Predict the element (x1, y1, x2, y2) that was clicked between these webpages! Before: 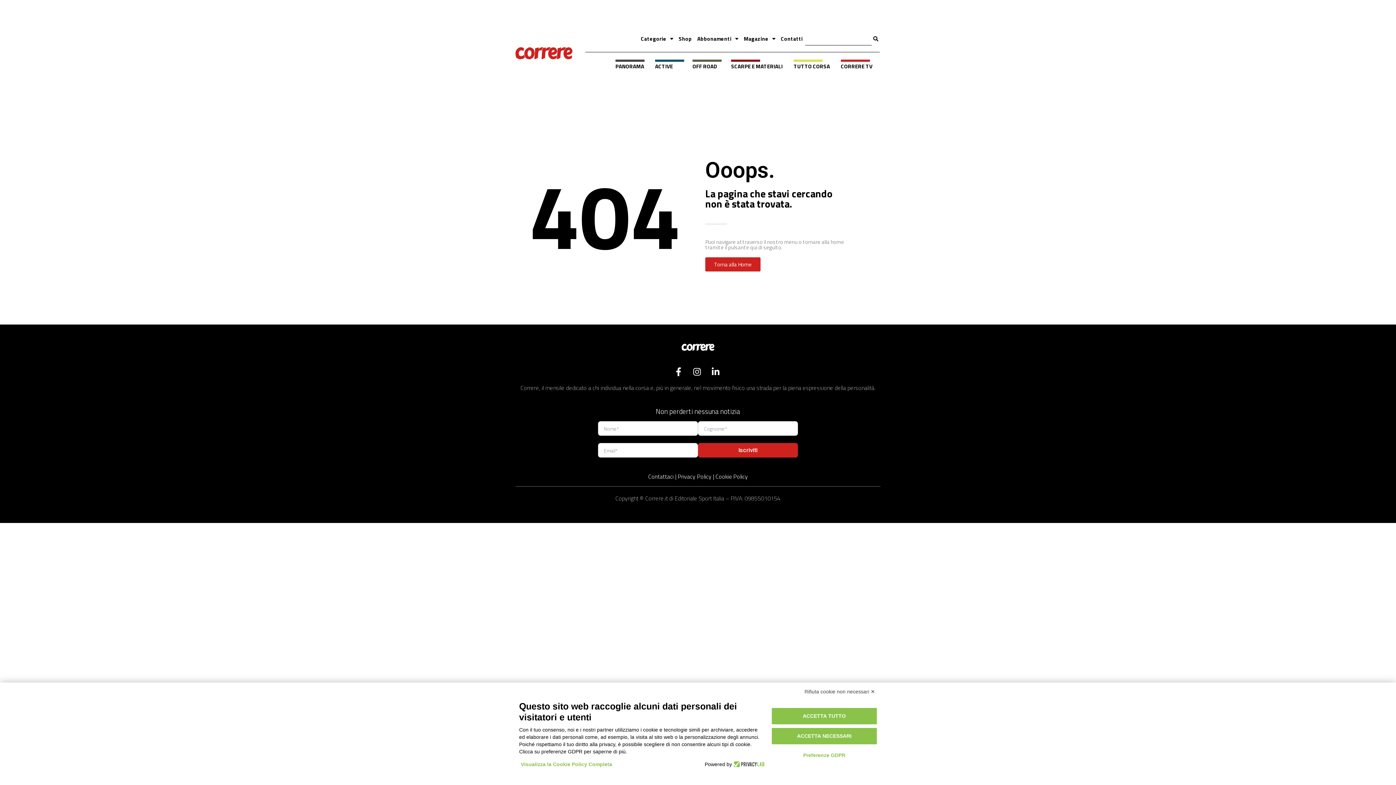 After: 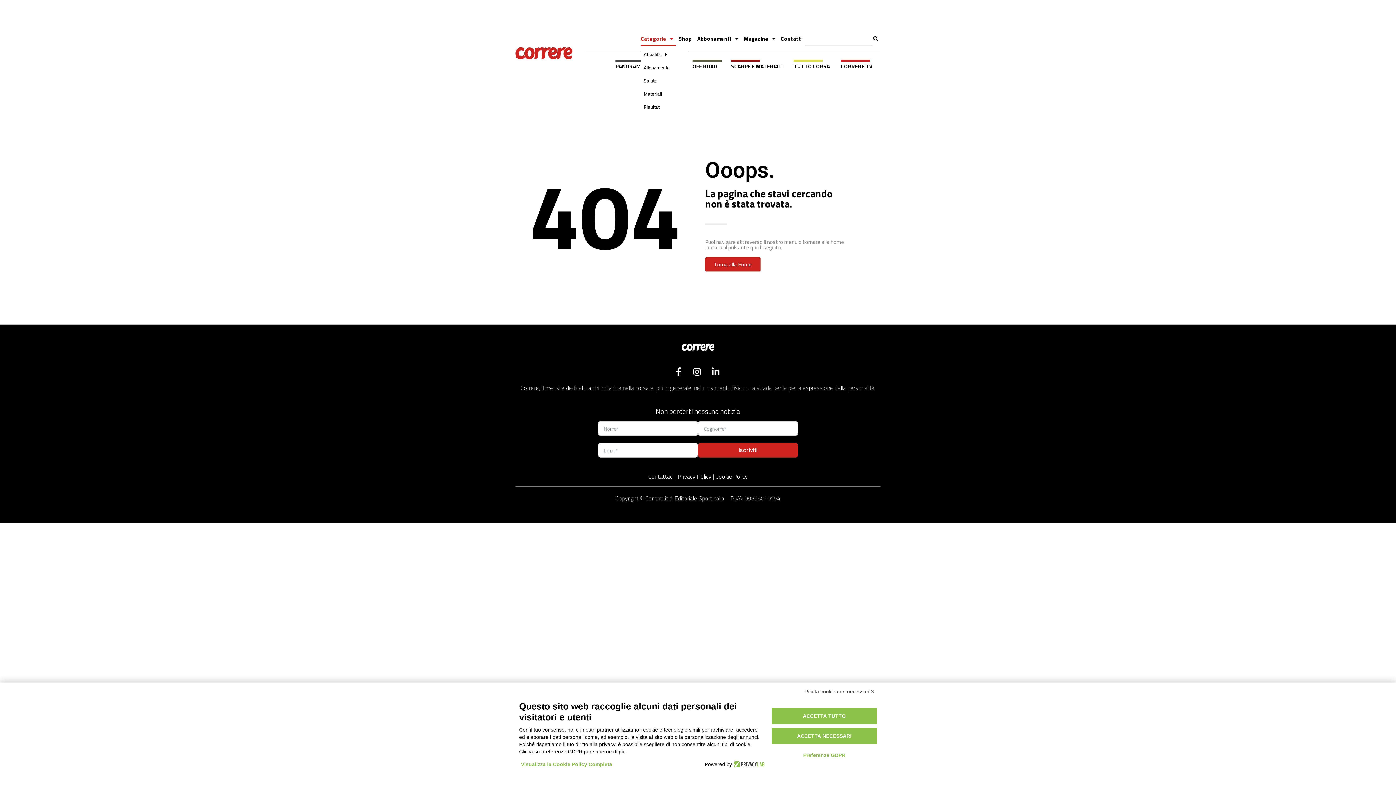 Action: label: Categorie bbox: (641, 31, 675, 46)